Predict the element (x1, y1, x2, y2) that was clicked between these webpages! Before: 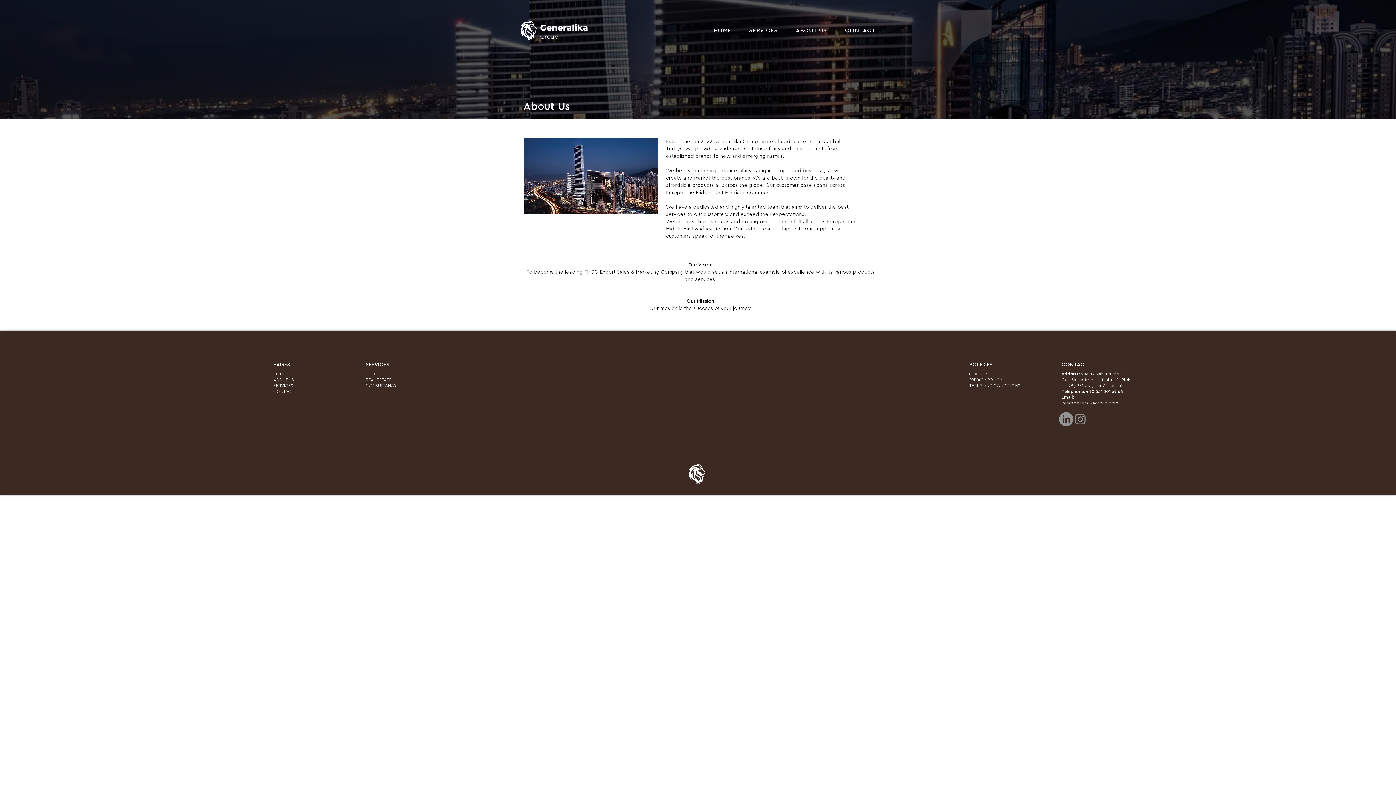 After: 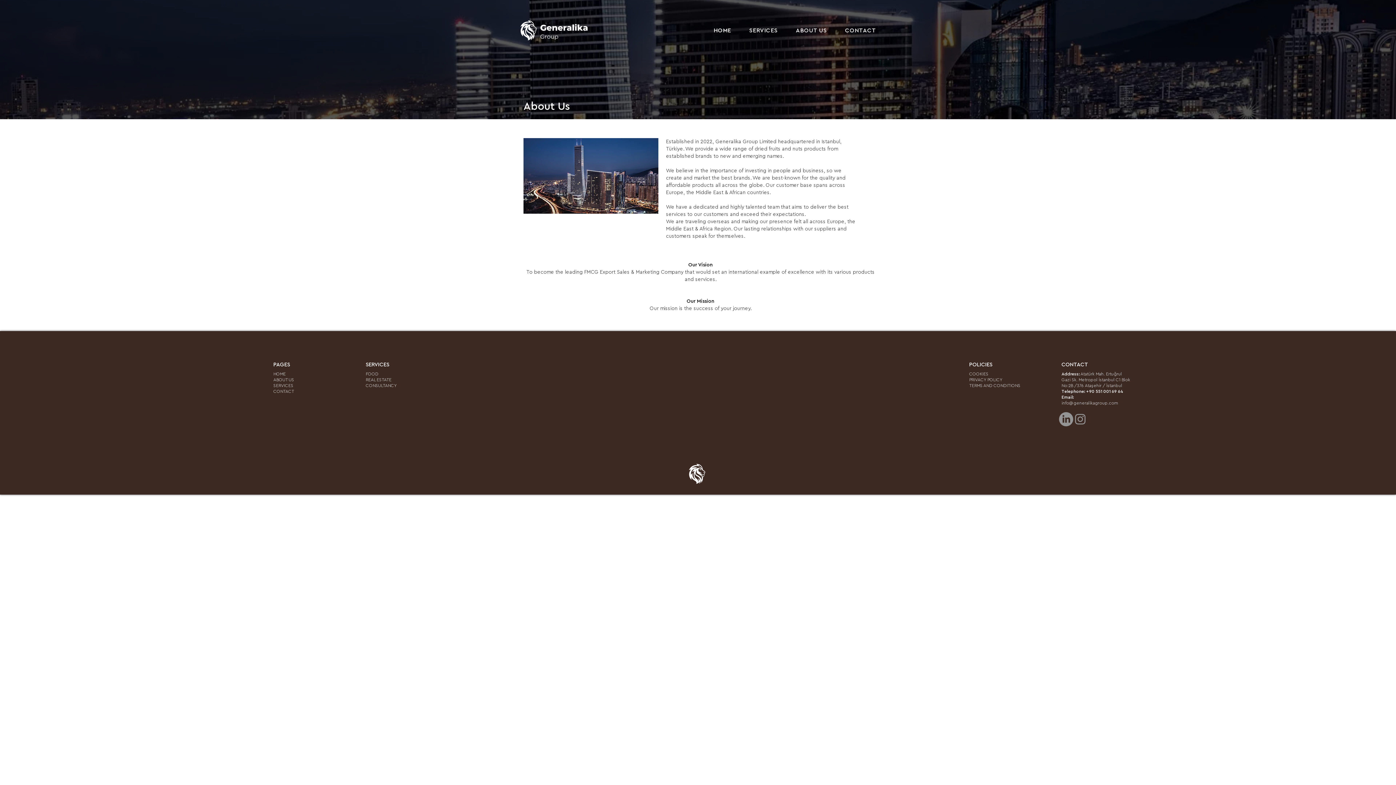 Action: label: info@generalikagroup.com bbox: (1061, 401, 1118, 405)